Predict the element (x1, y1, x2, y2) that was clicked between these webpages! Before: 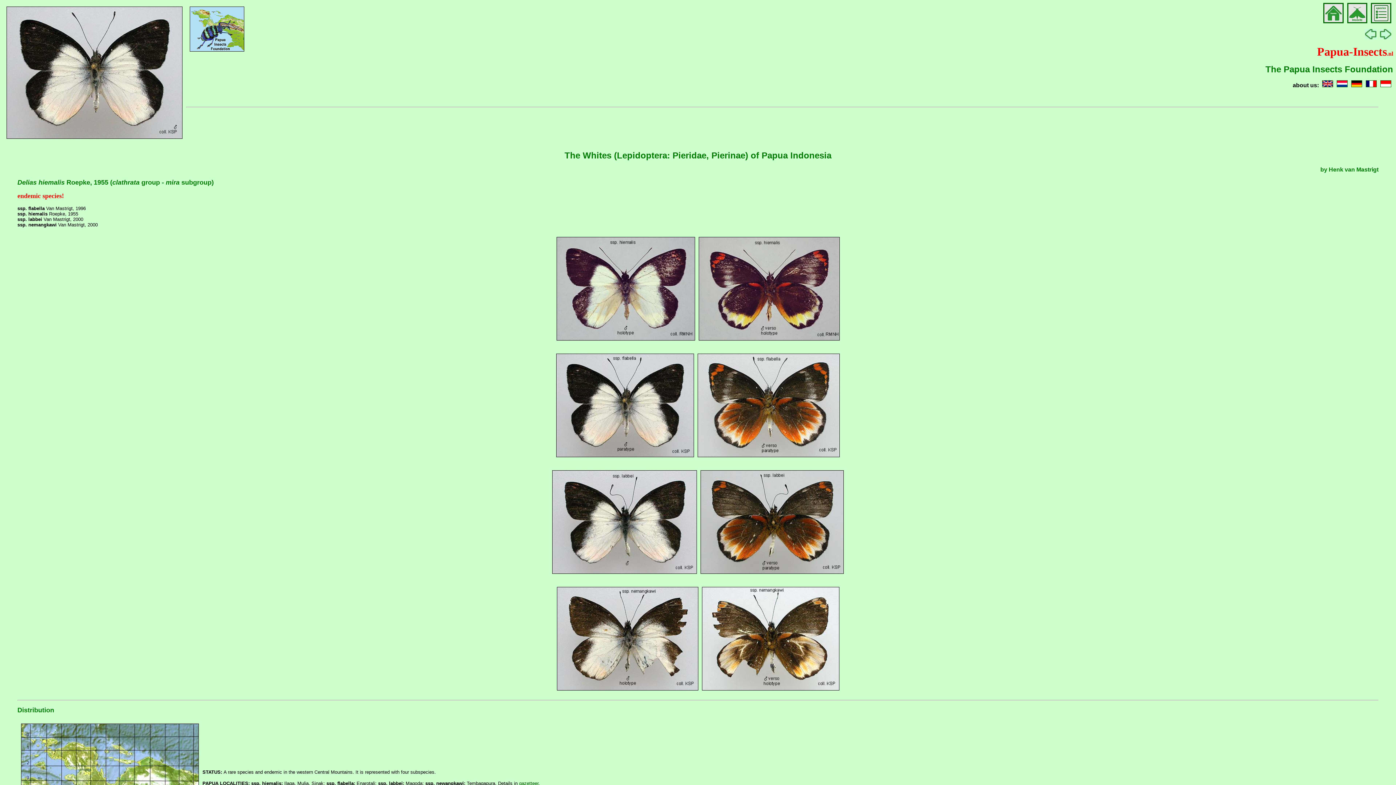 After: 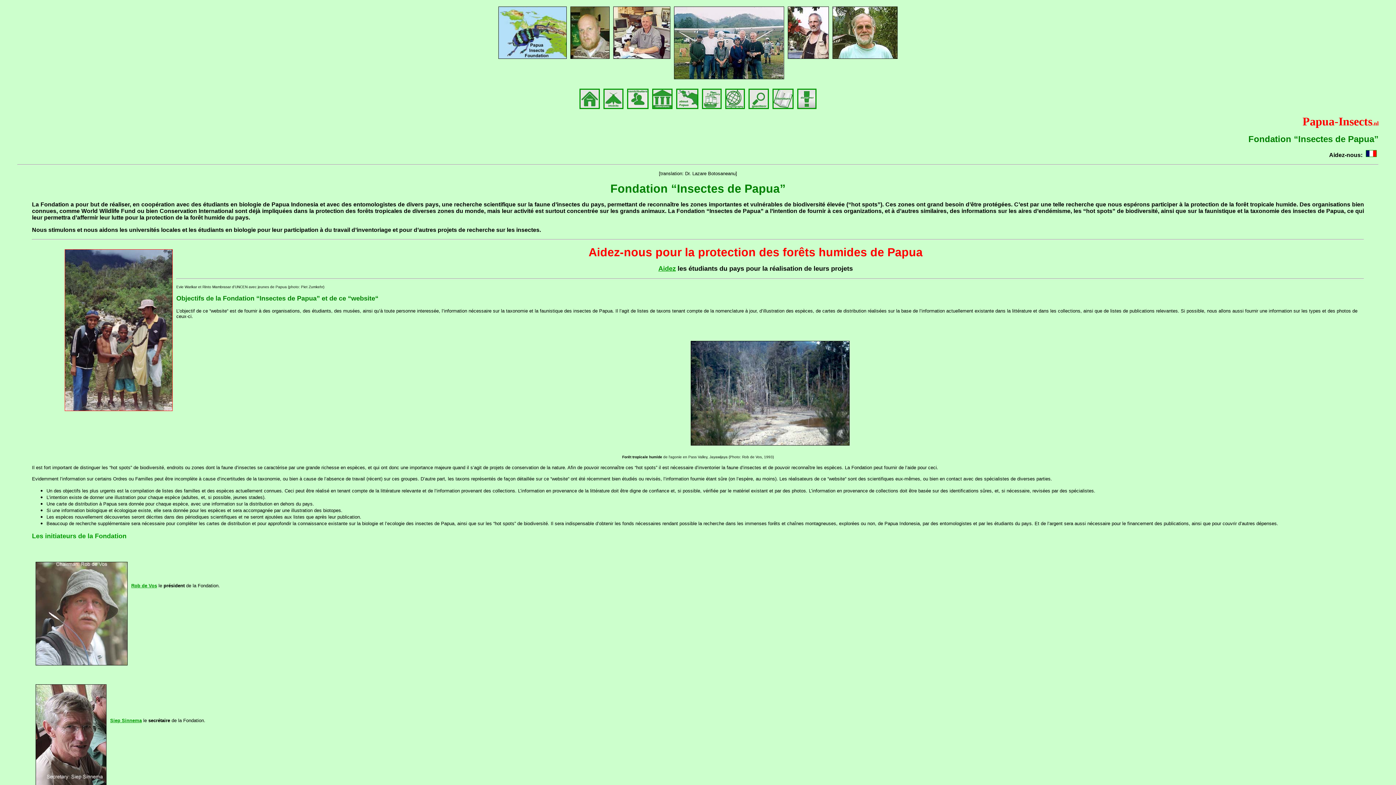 Action: bbox: (1364, 82, 1378, 88)